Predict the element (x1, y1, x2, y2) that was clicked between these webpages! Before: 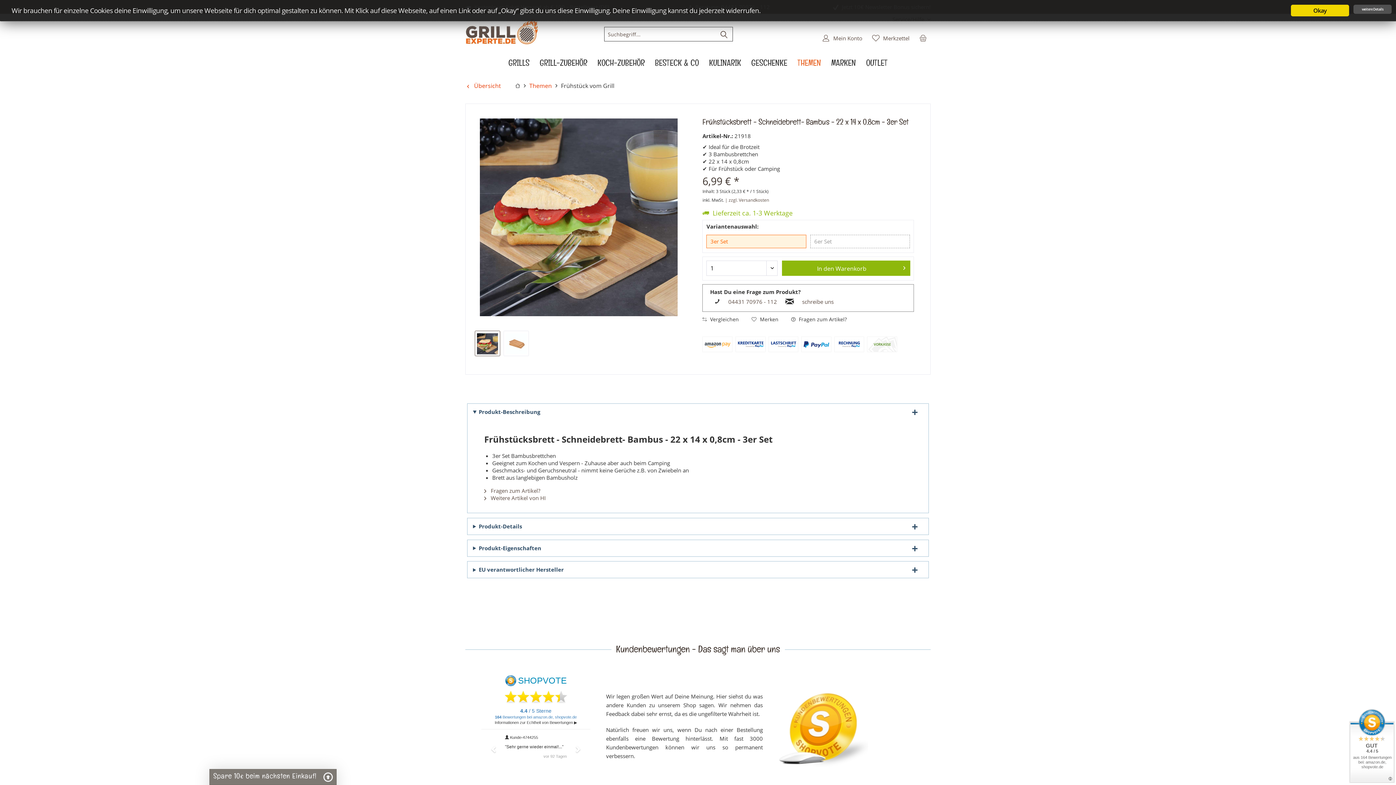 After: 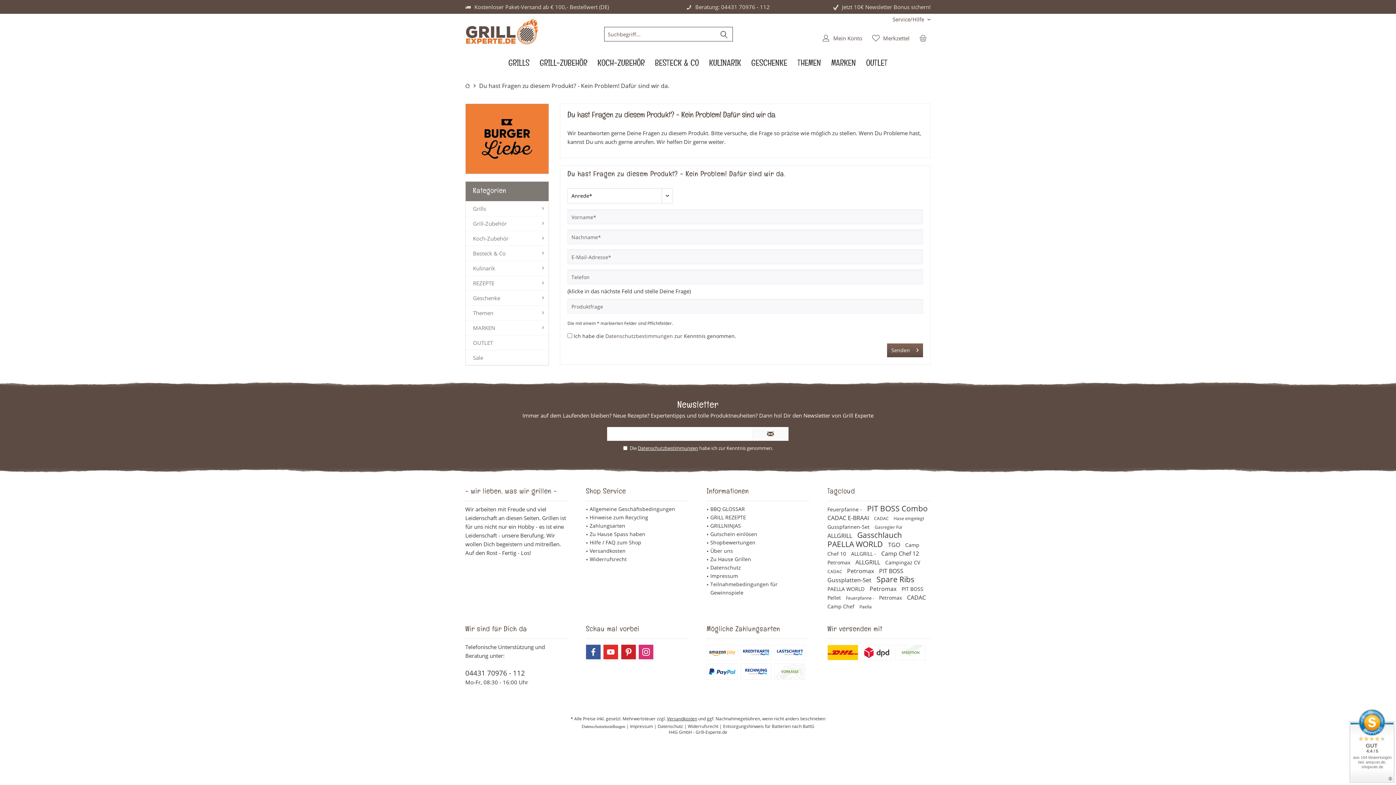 Action: label:  Fragen zum Artikel? bbox: (791, 316, 847, 323)